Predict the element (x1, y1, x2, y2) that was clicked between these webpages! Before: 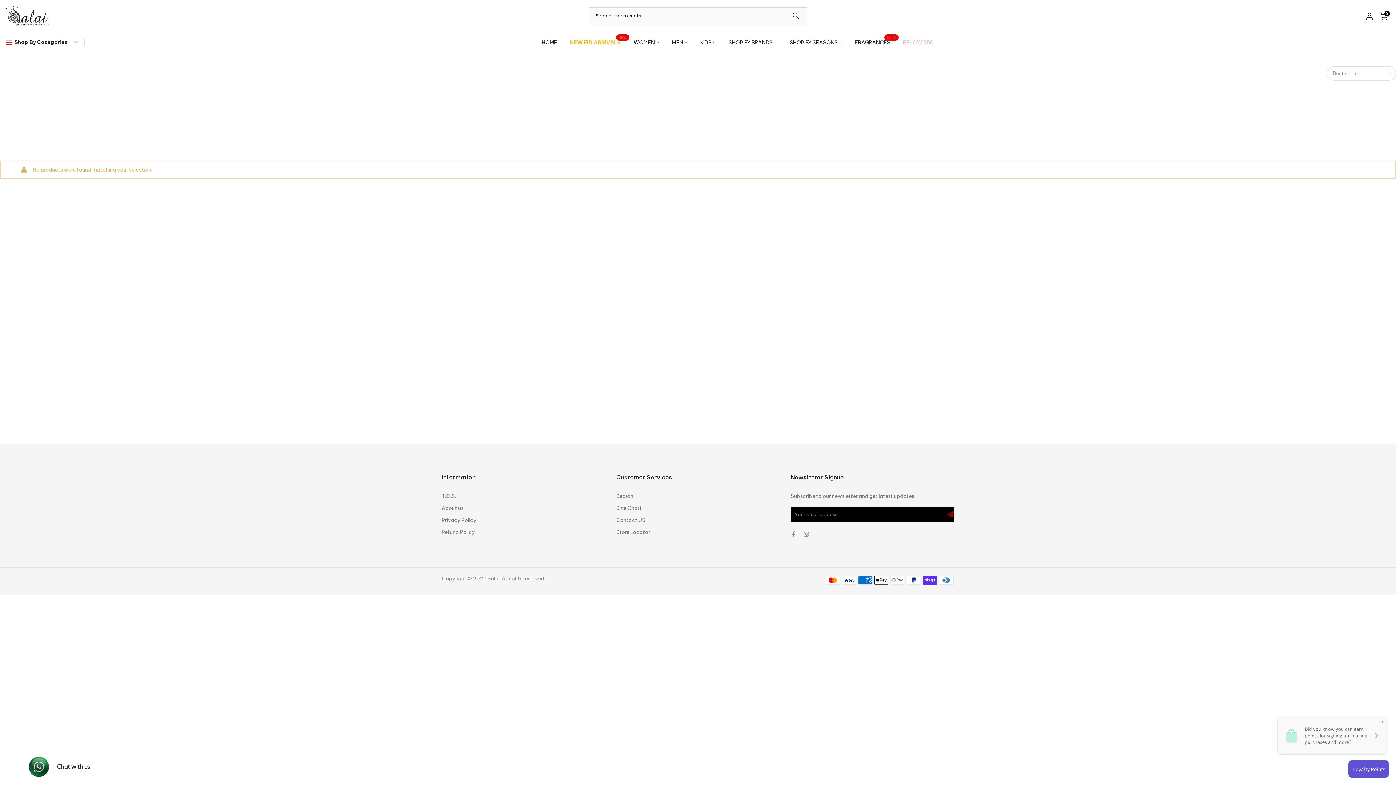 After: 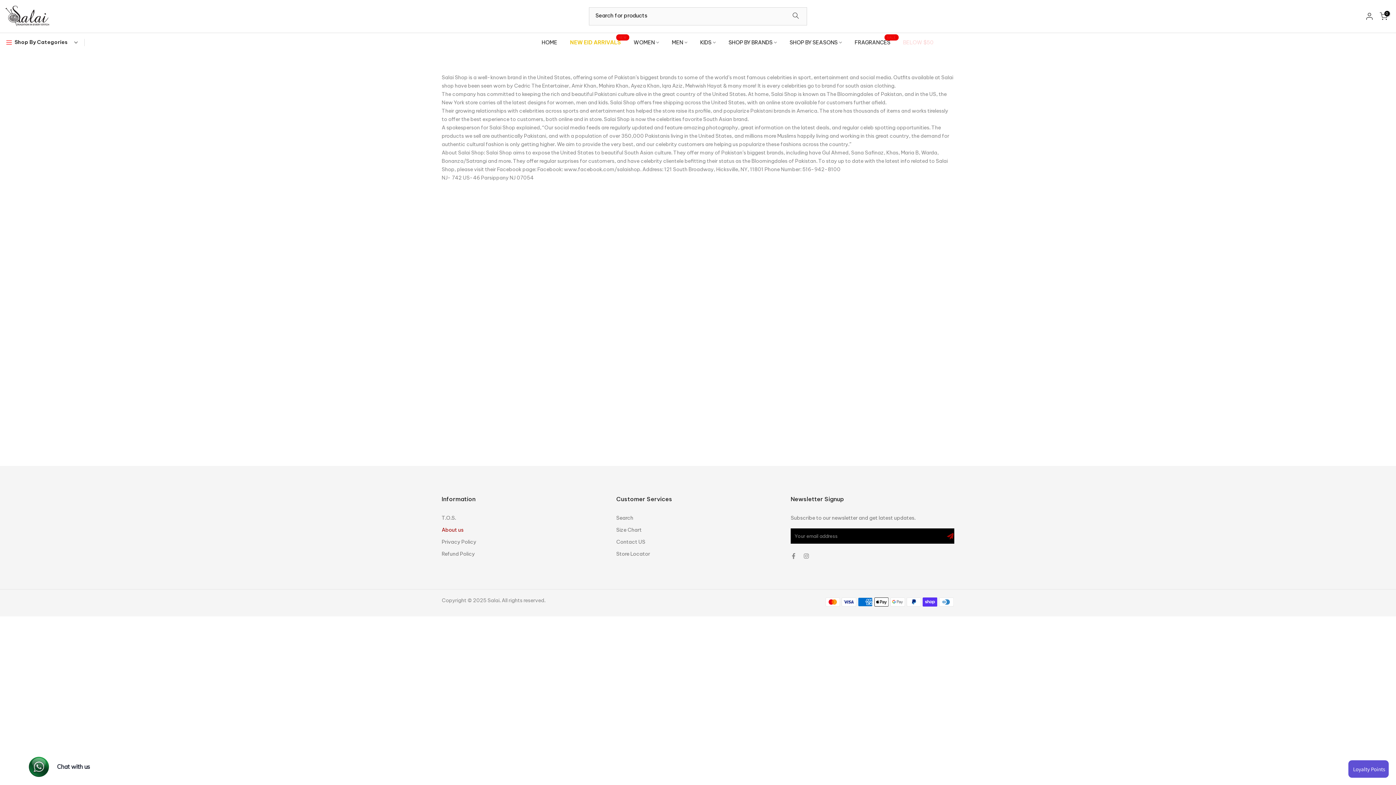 Action: label: About us bbox: (441, 505, 463, 511)